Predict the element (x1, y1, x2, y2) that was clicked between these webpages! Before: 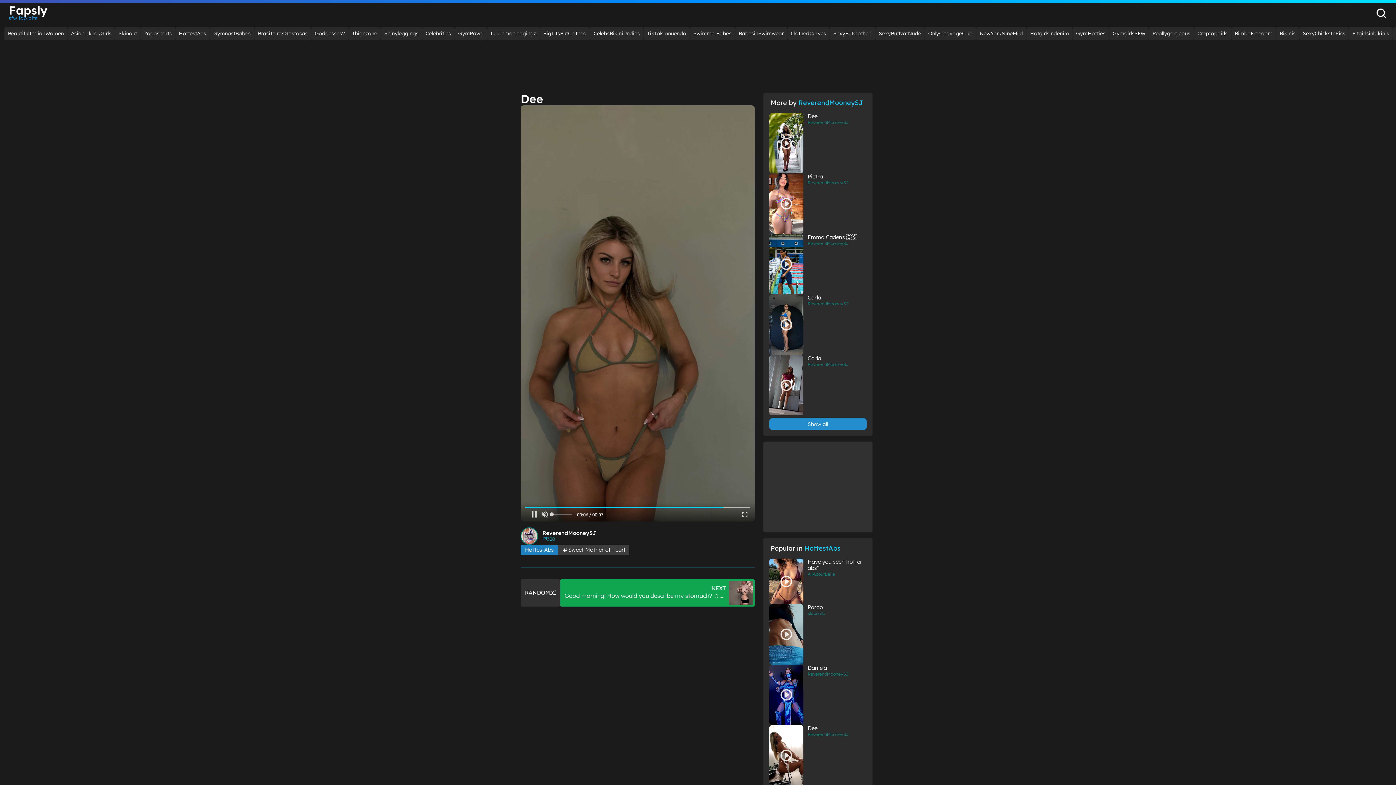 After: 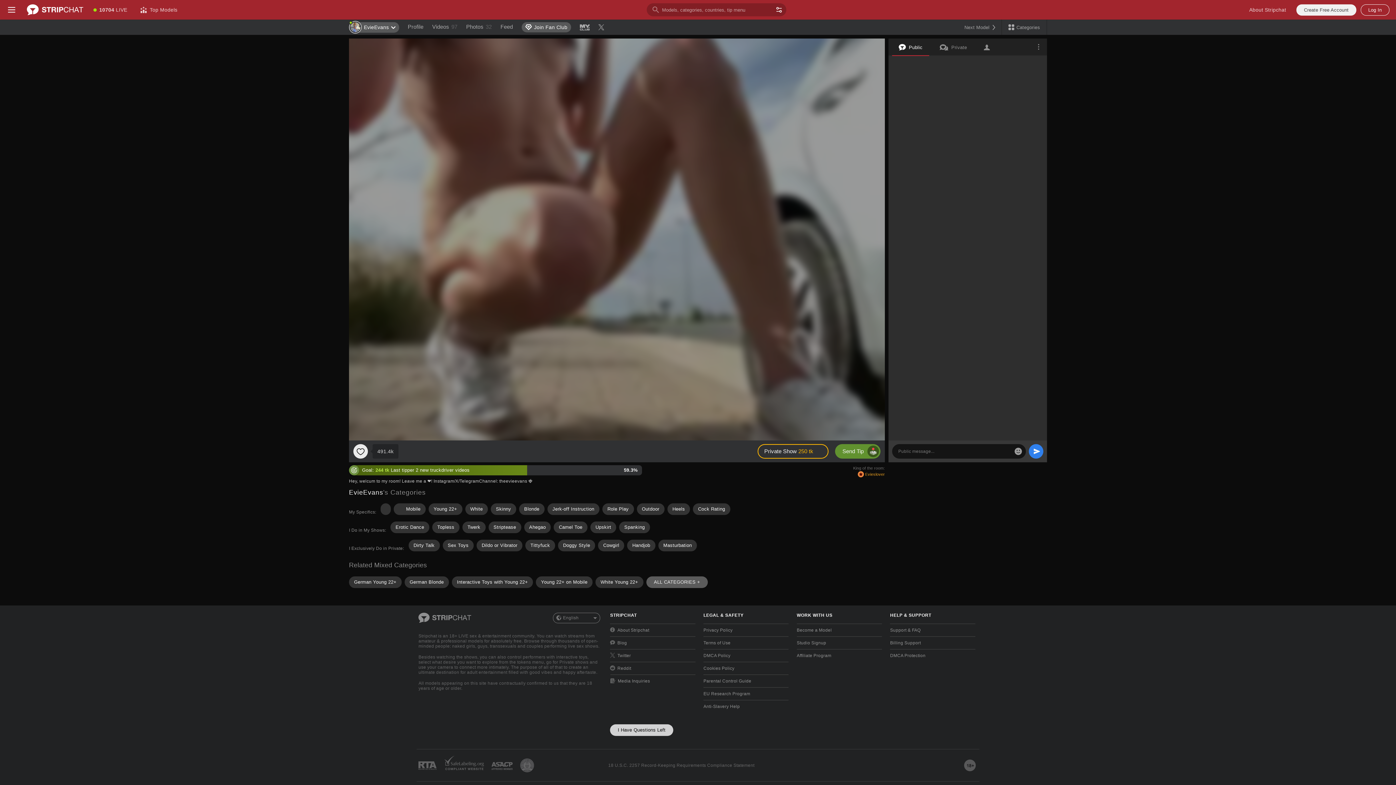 Action: bbox: (1299, 26, 1349, 40) label: SexyChicksInPics